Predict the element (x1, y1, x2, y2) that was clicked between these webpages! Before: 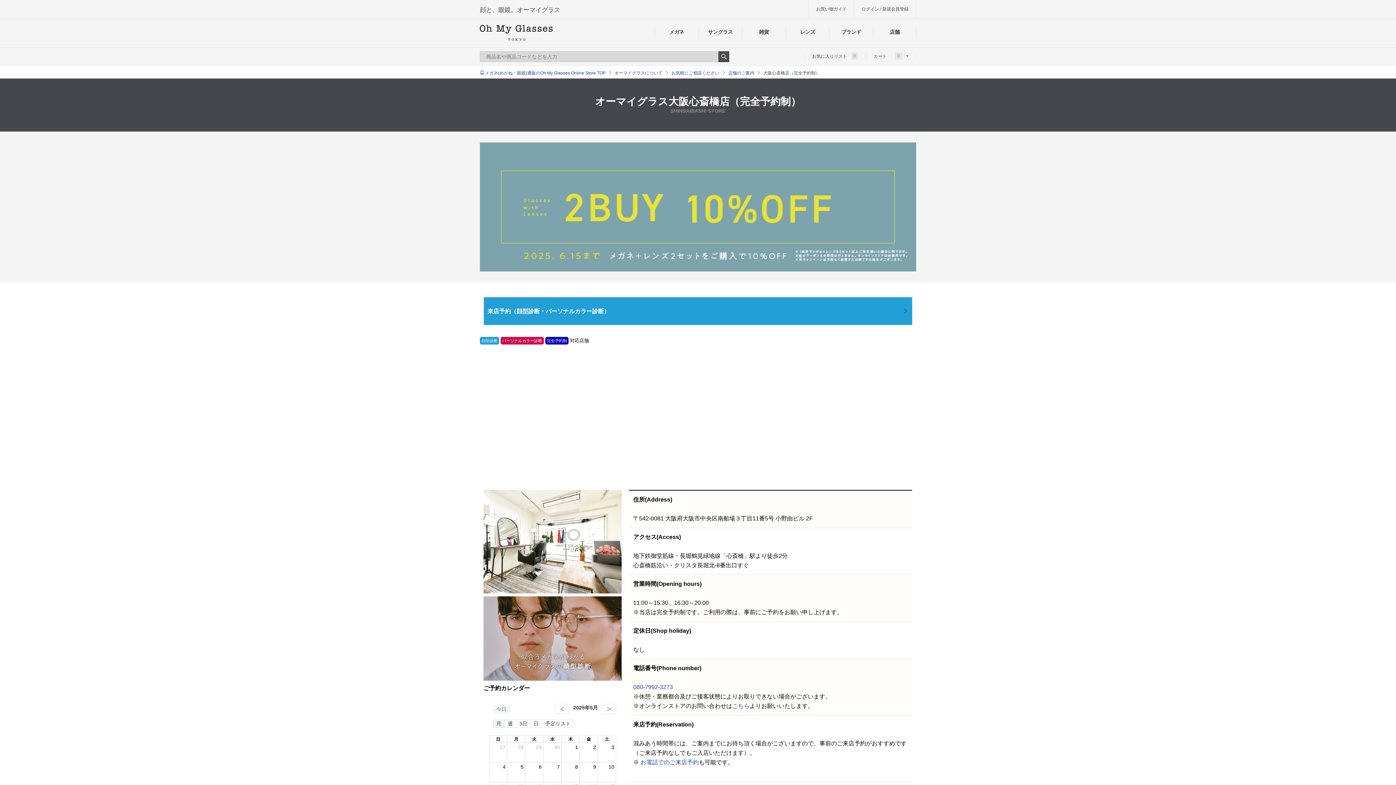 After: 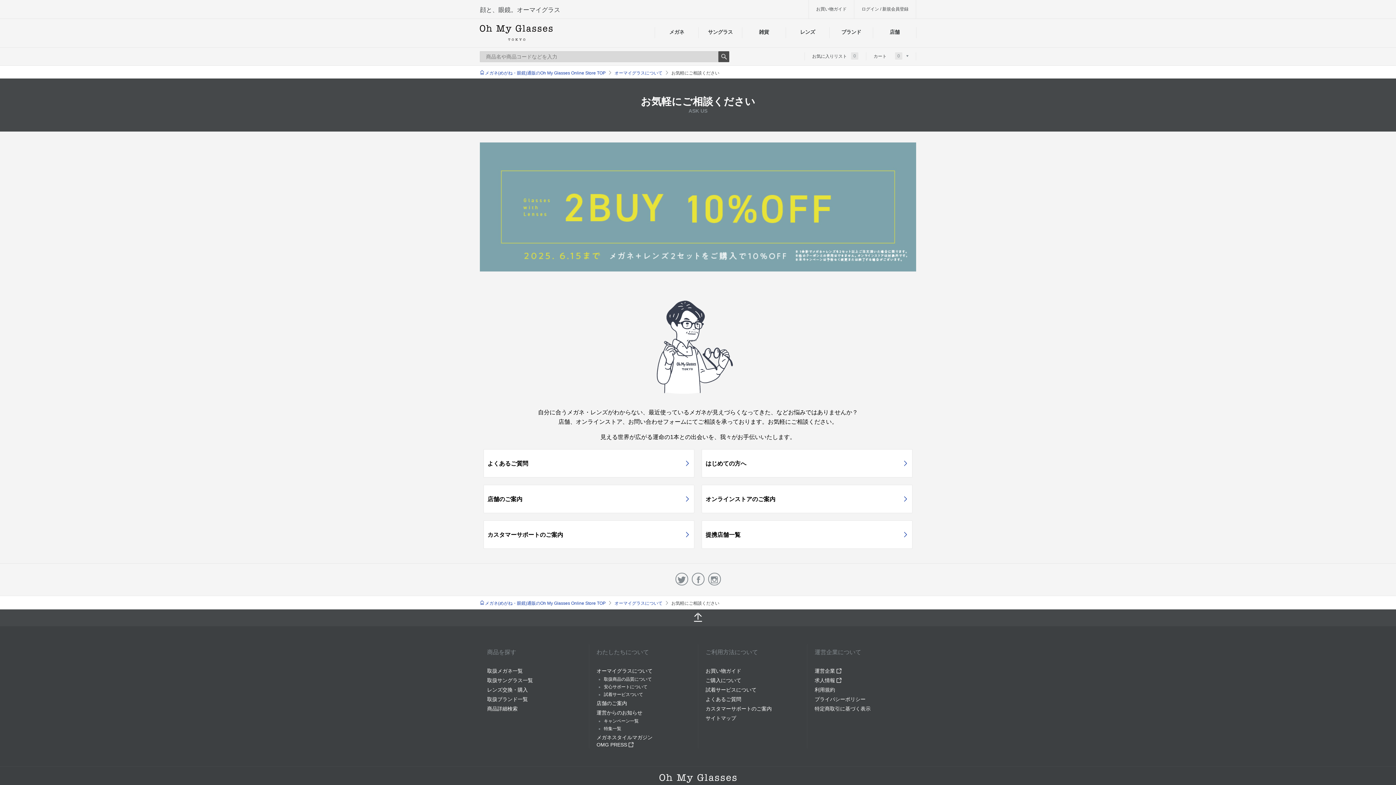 Action: label: お気軽にご相談ください bbox: (671, 70, 719, 75)